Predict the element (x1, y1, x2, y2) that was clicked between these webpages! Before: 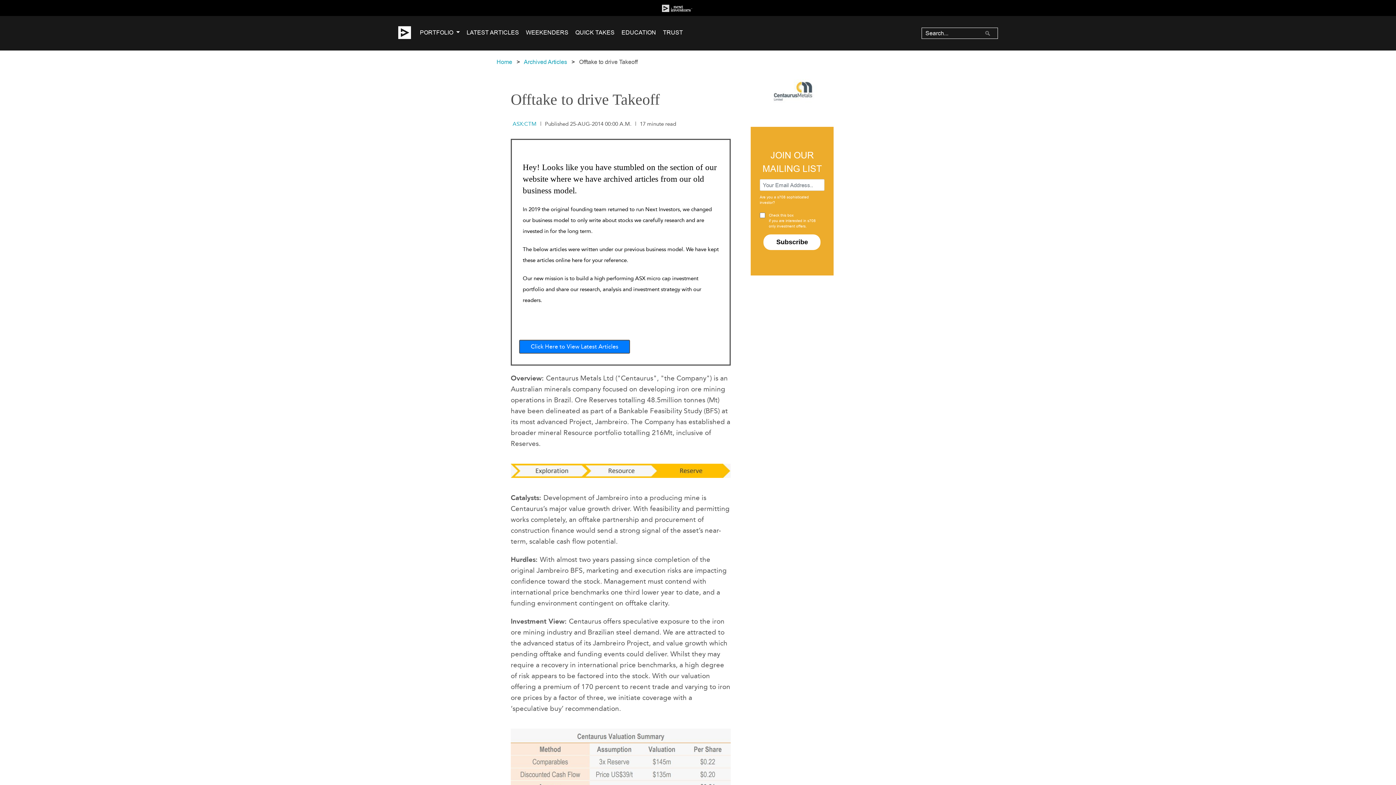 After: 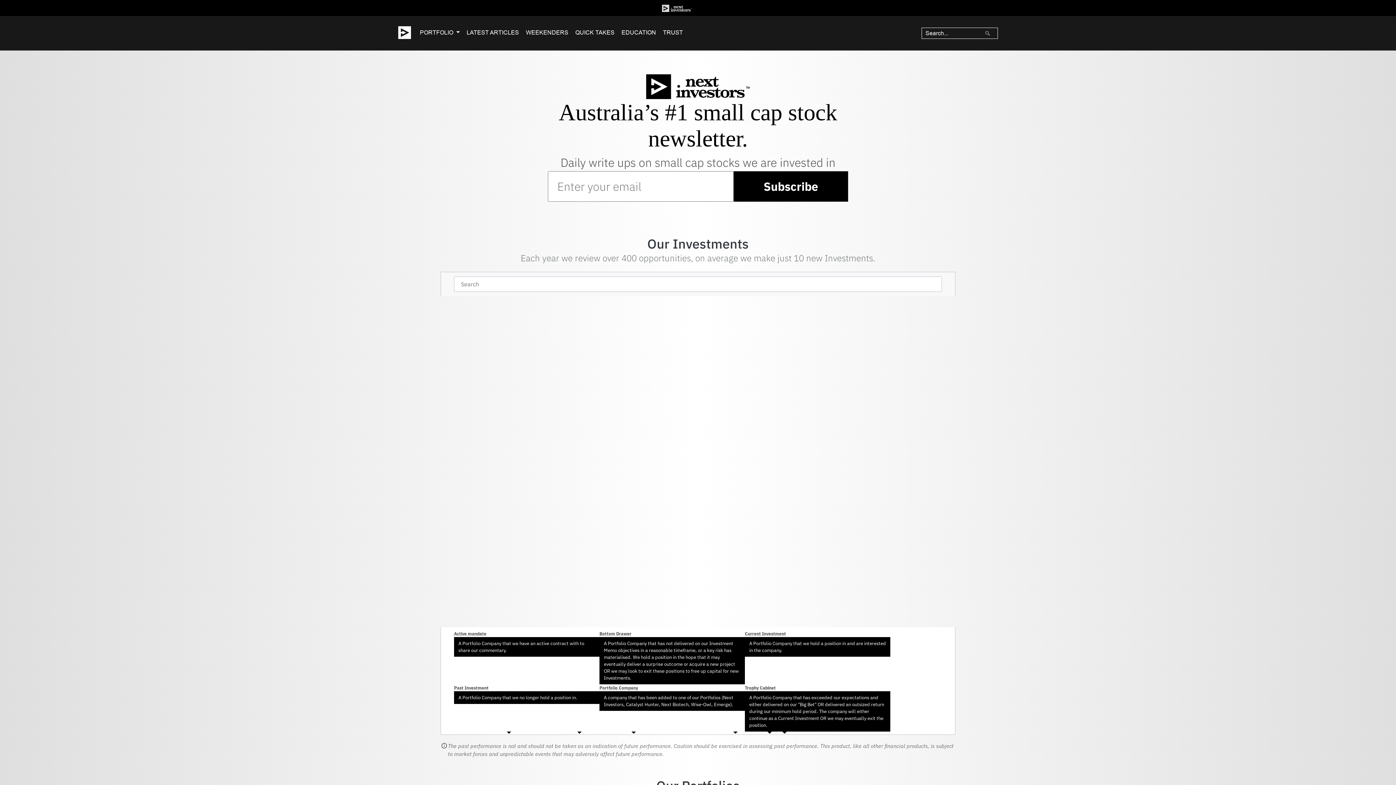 Action: label: Home bbox: (496, 57, 512, 66)